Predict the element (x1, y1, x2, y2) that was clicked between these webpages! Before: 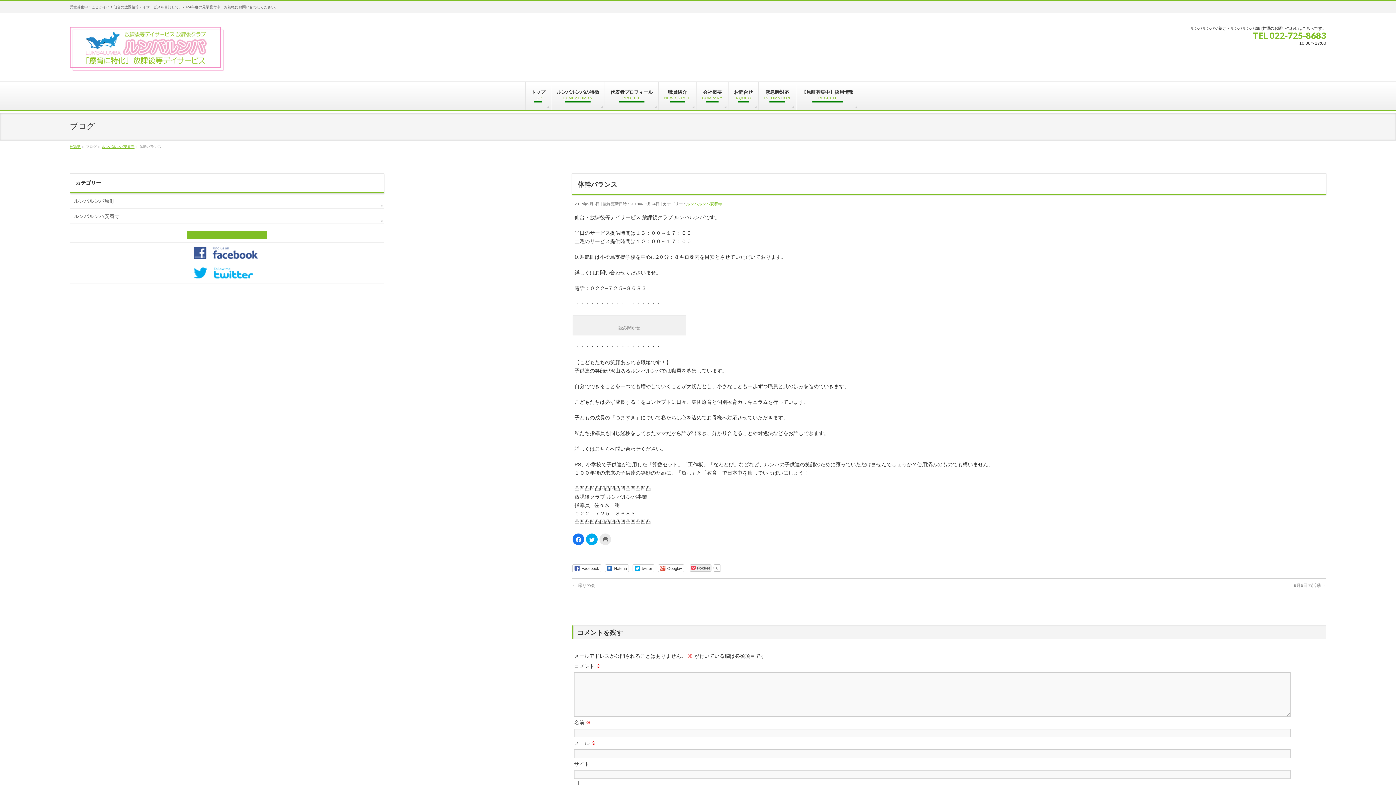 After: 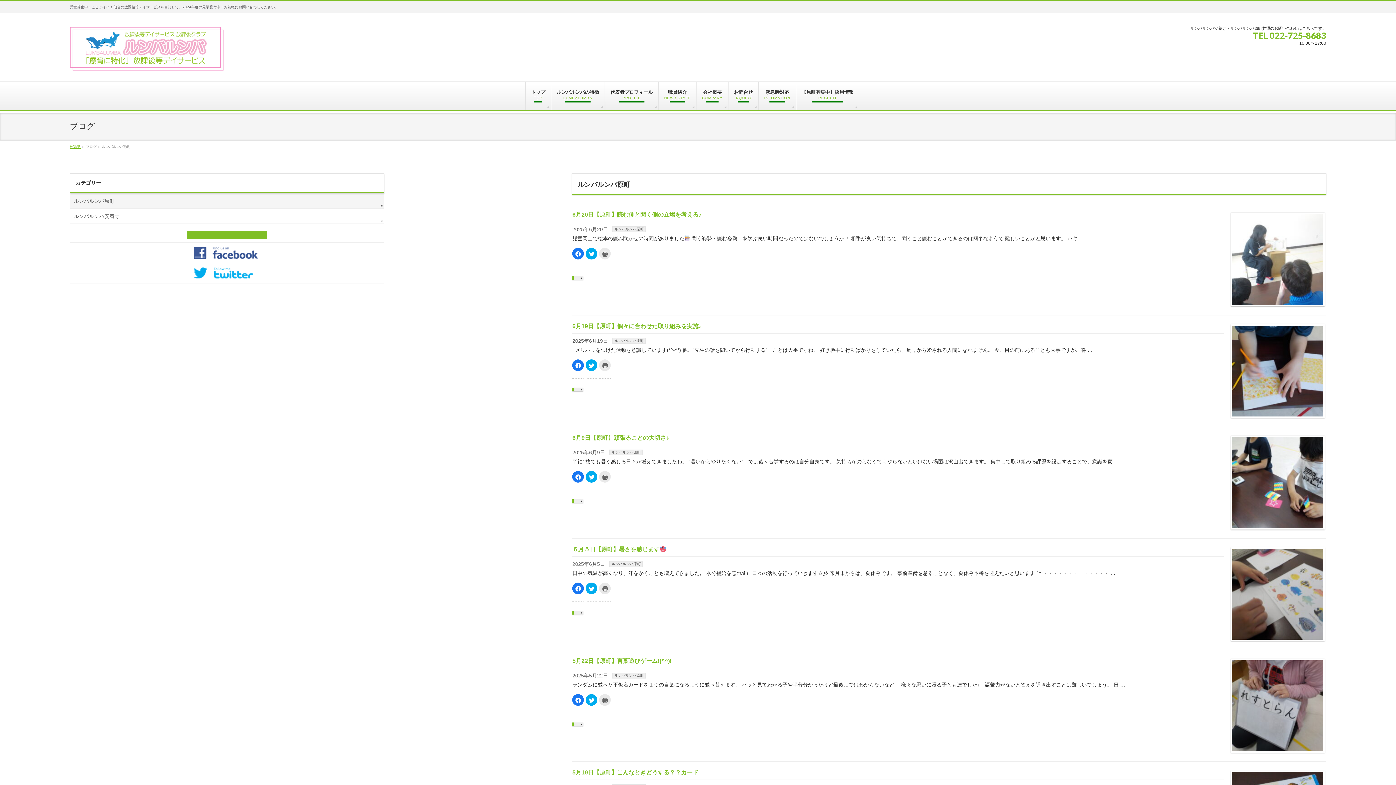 Action: label: ルンバルンバ原町 bbox: (70, 193, 384, 208)